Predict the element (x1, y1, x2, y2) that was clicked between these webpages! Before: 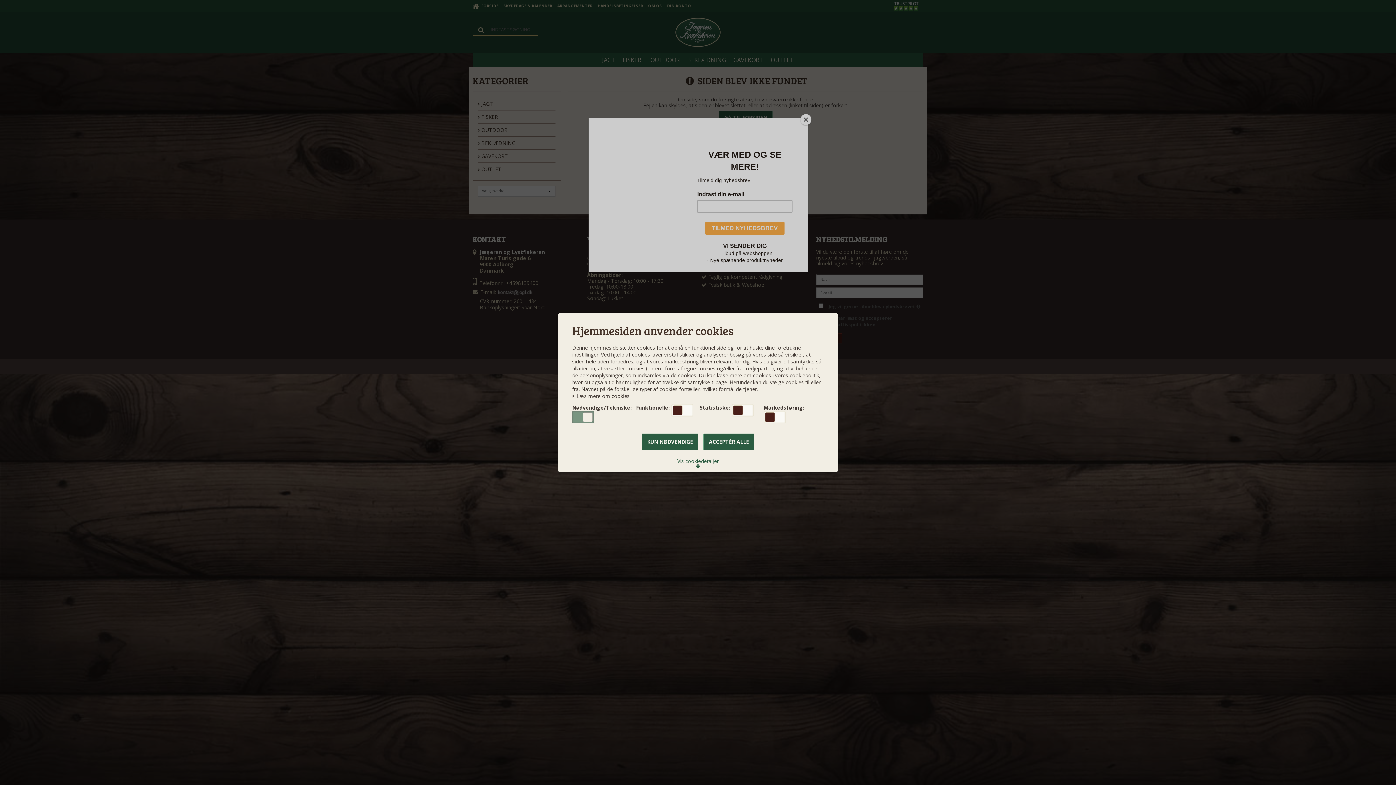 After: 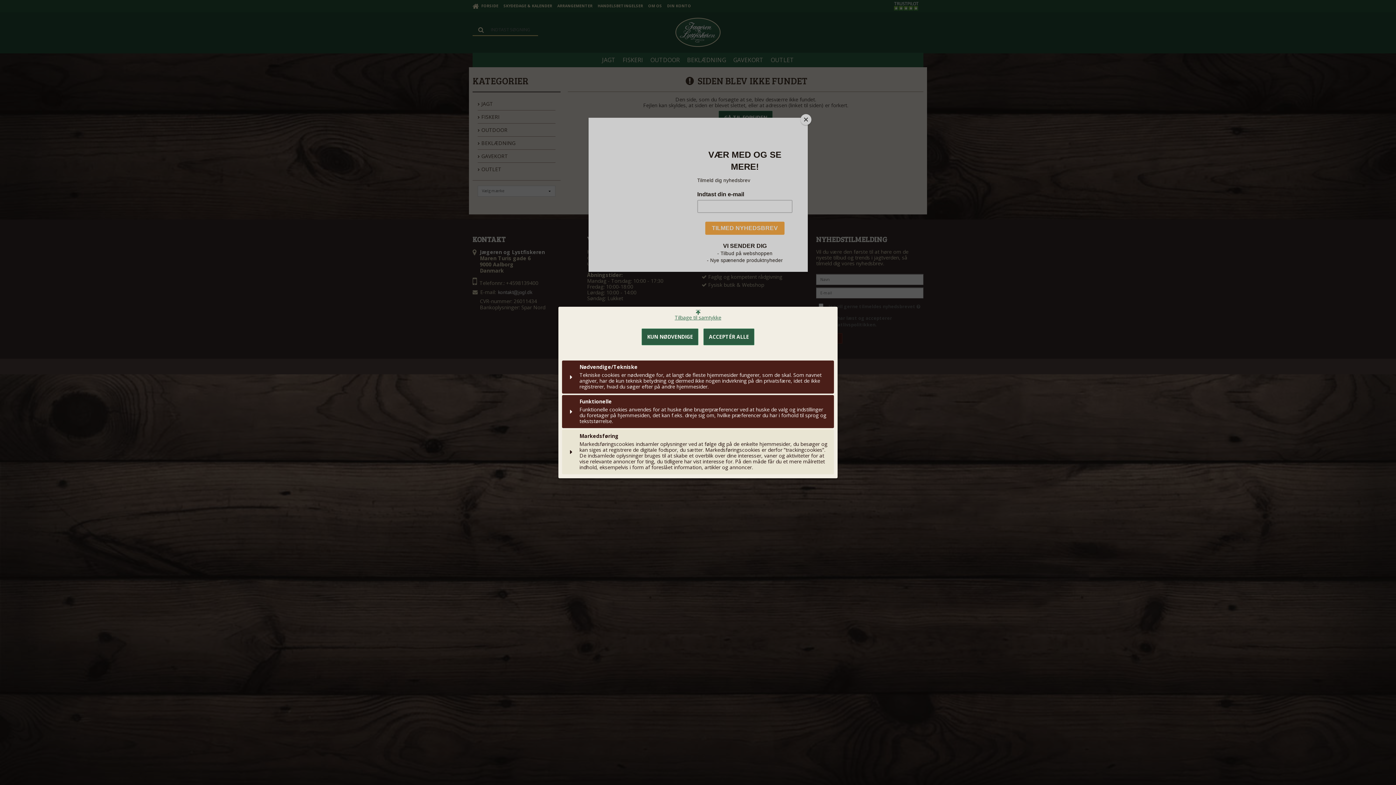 Action: bbox: (672, 455, 724, 472) label: Vis cookiedetaljer